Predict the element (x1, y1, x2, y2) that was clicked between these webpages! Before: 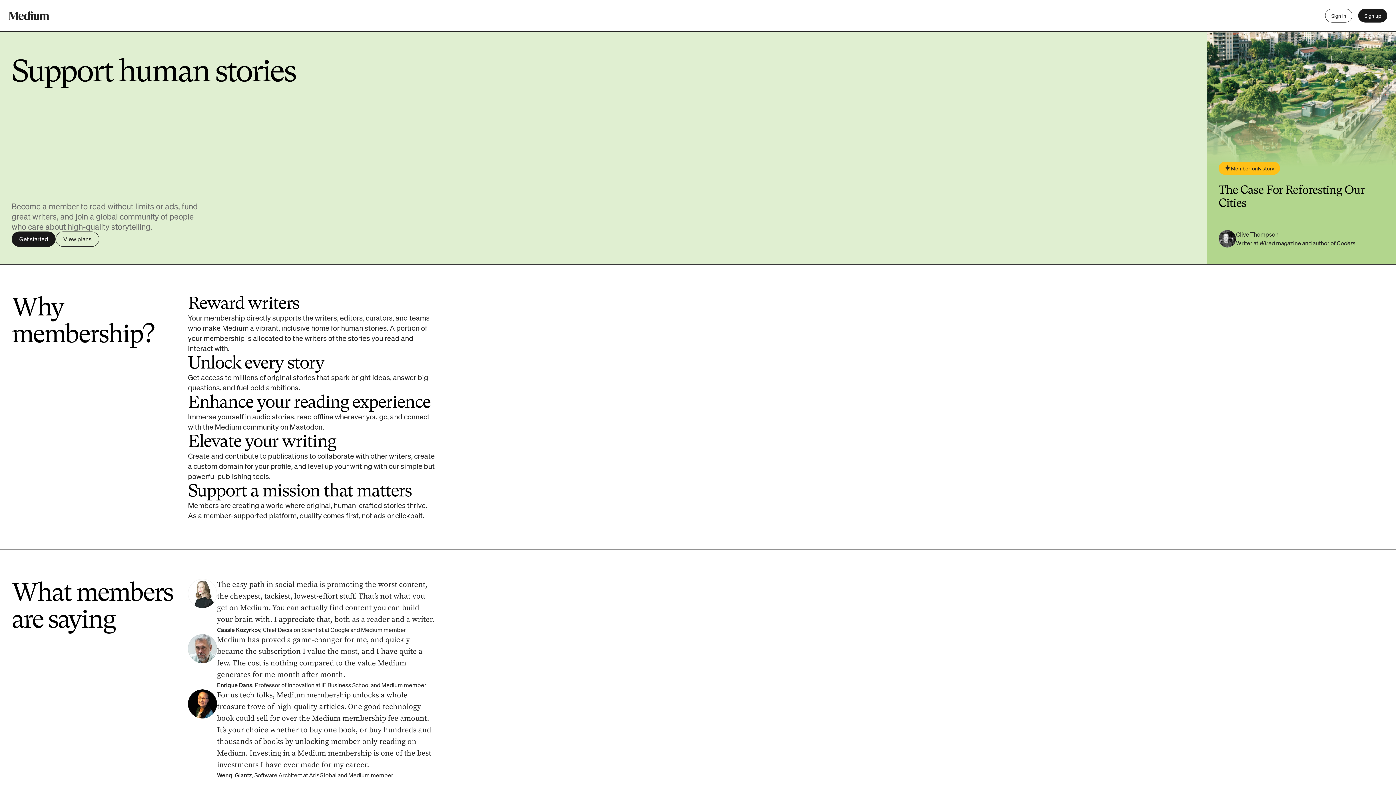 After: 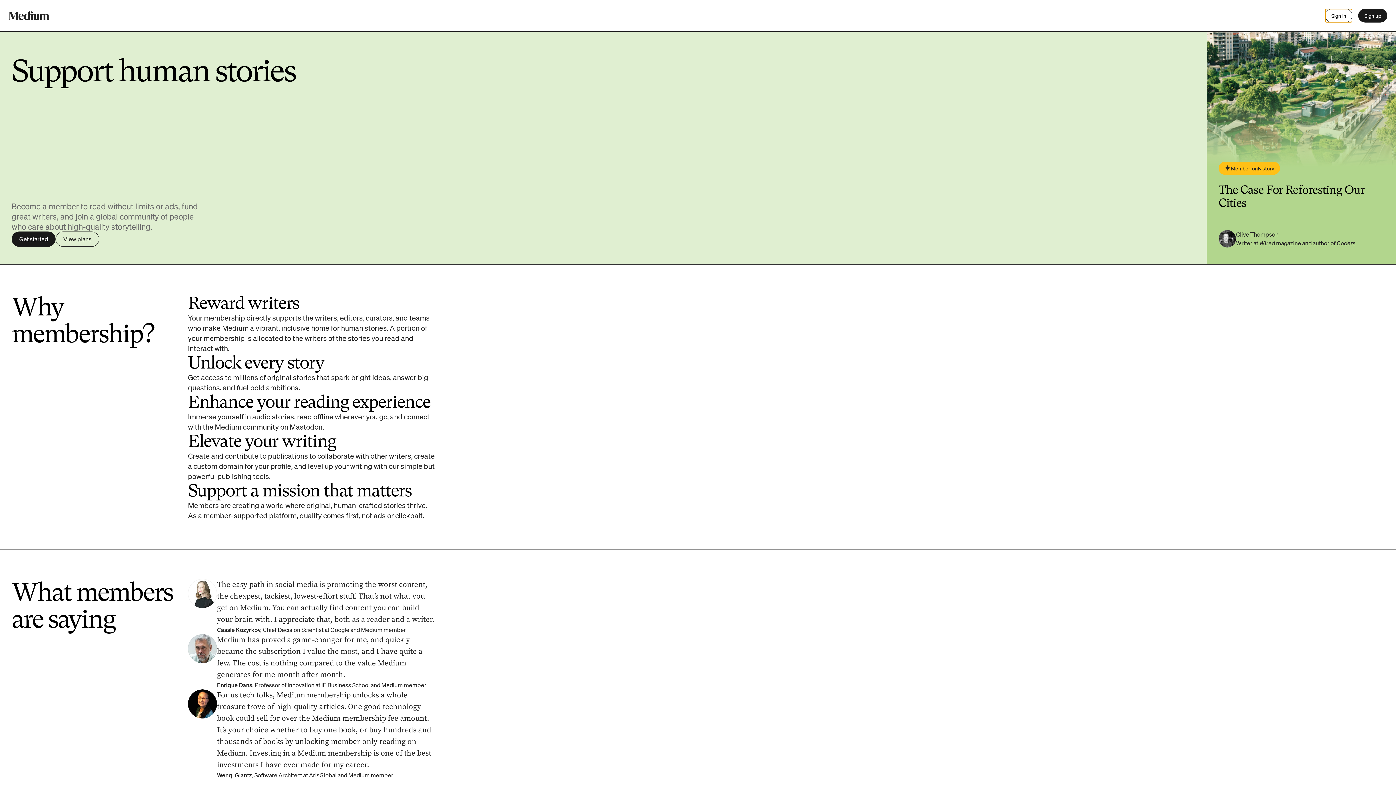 Action: label: Sign in bbox: (1325, 8, 1352, 22)